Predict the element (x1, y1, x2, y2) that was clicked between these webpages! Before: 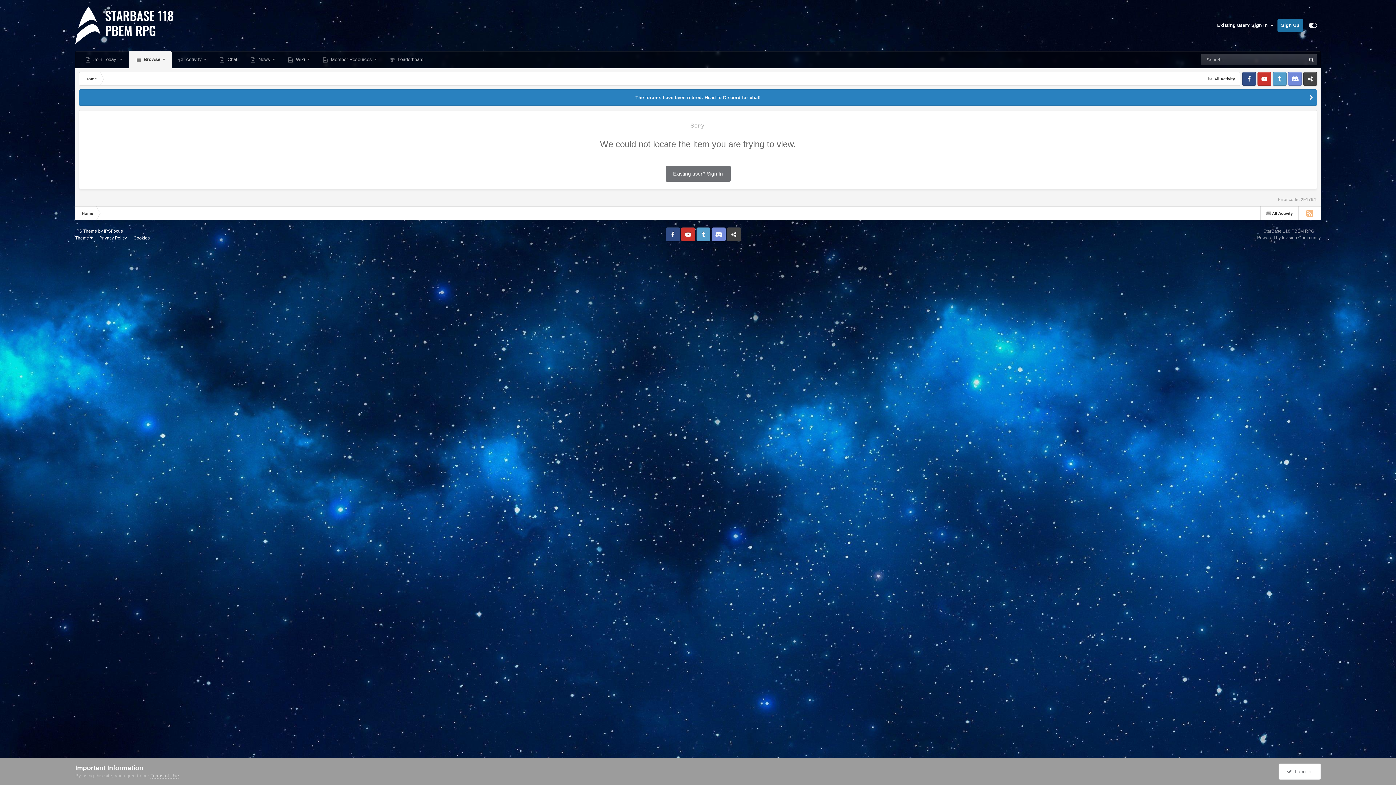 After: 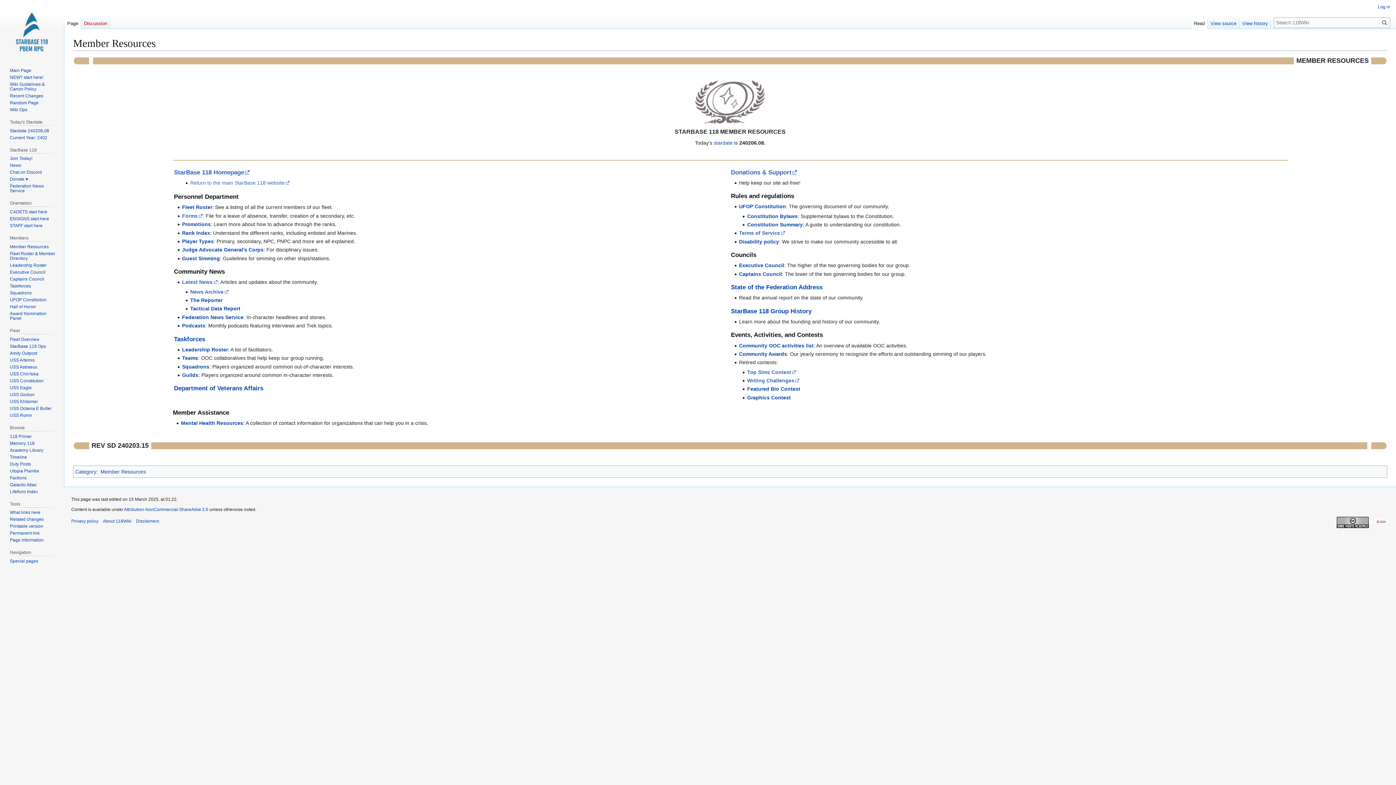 Action: bbox: (316, 50, 383, 68) label:  Member Resources 